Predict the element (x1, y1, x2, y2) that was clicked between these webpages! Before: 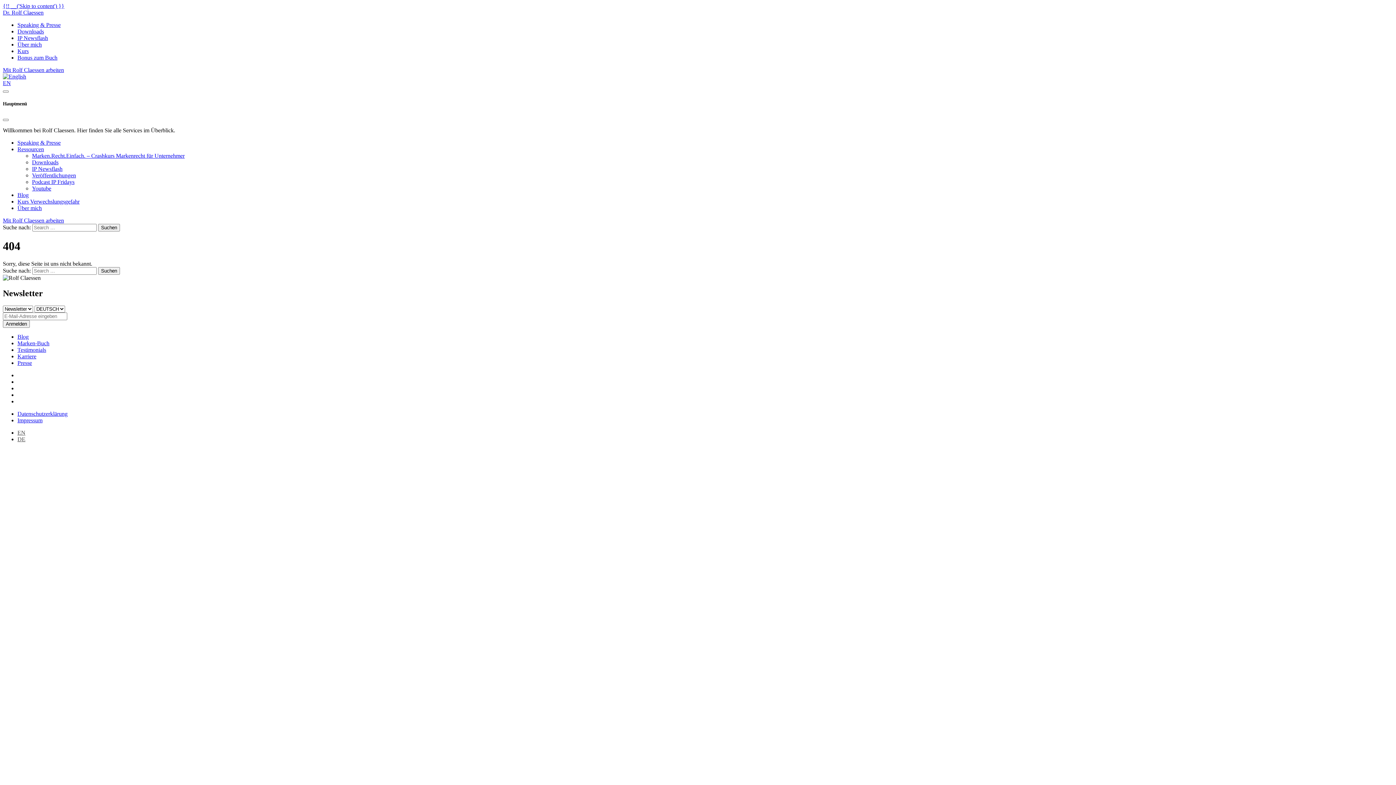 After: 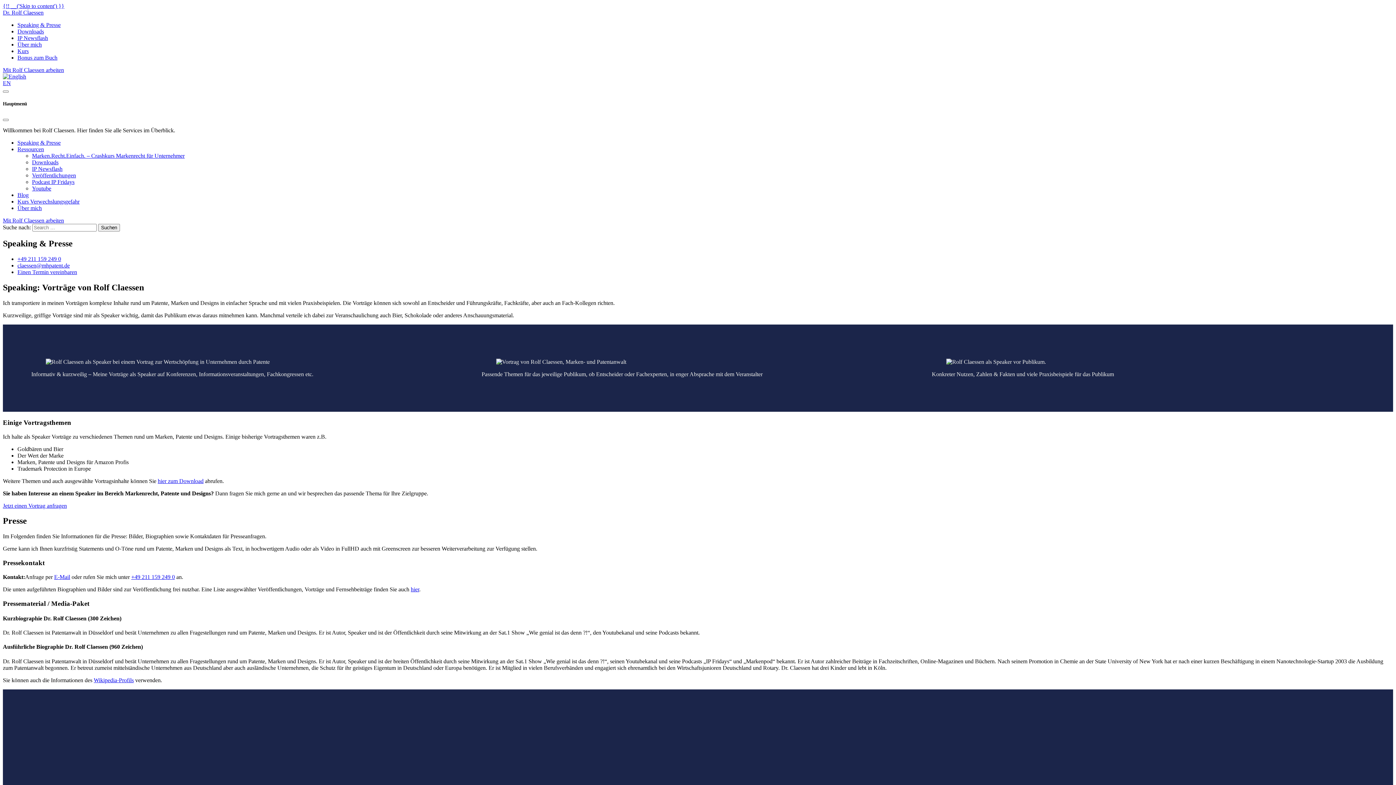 Action: bbox: (17, 139, 60, 145) label: Speaking & Presse